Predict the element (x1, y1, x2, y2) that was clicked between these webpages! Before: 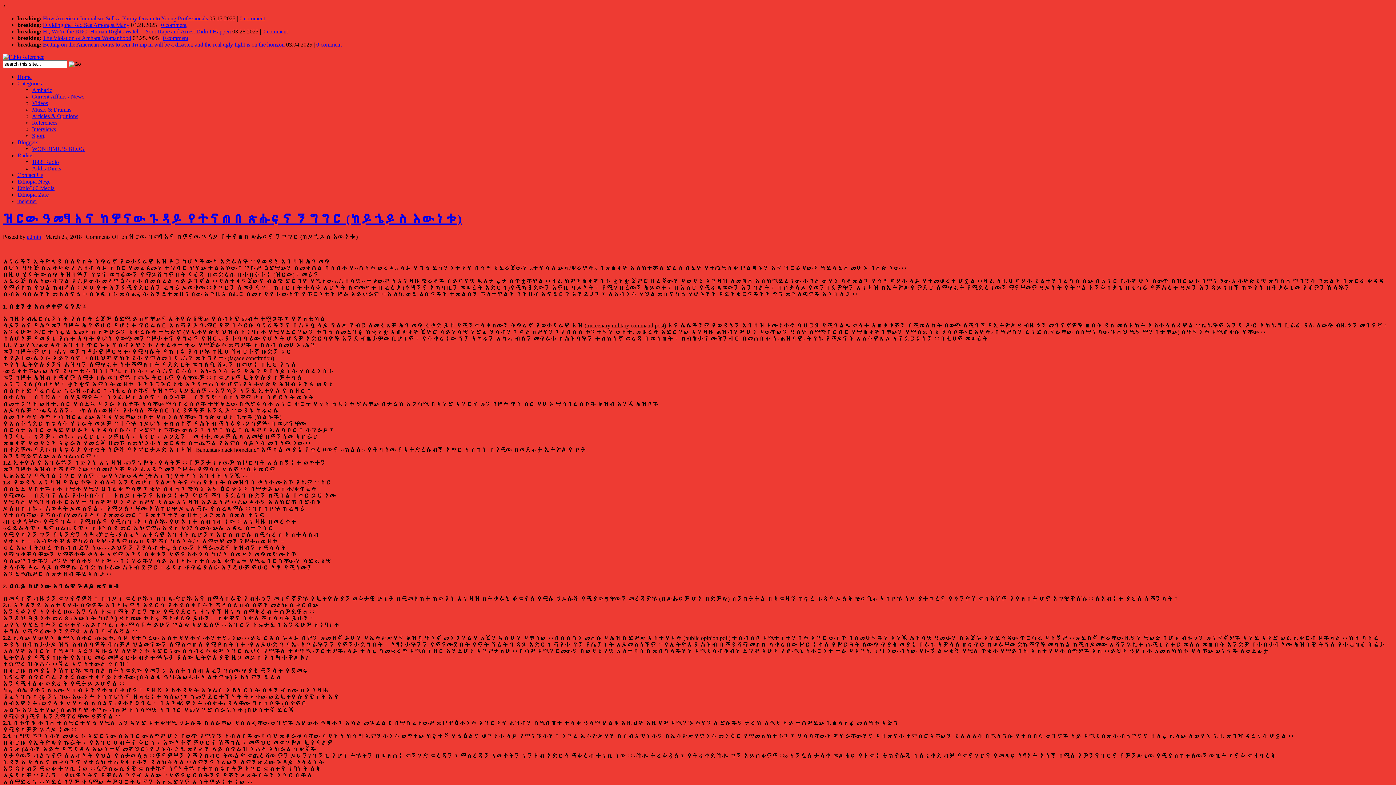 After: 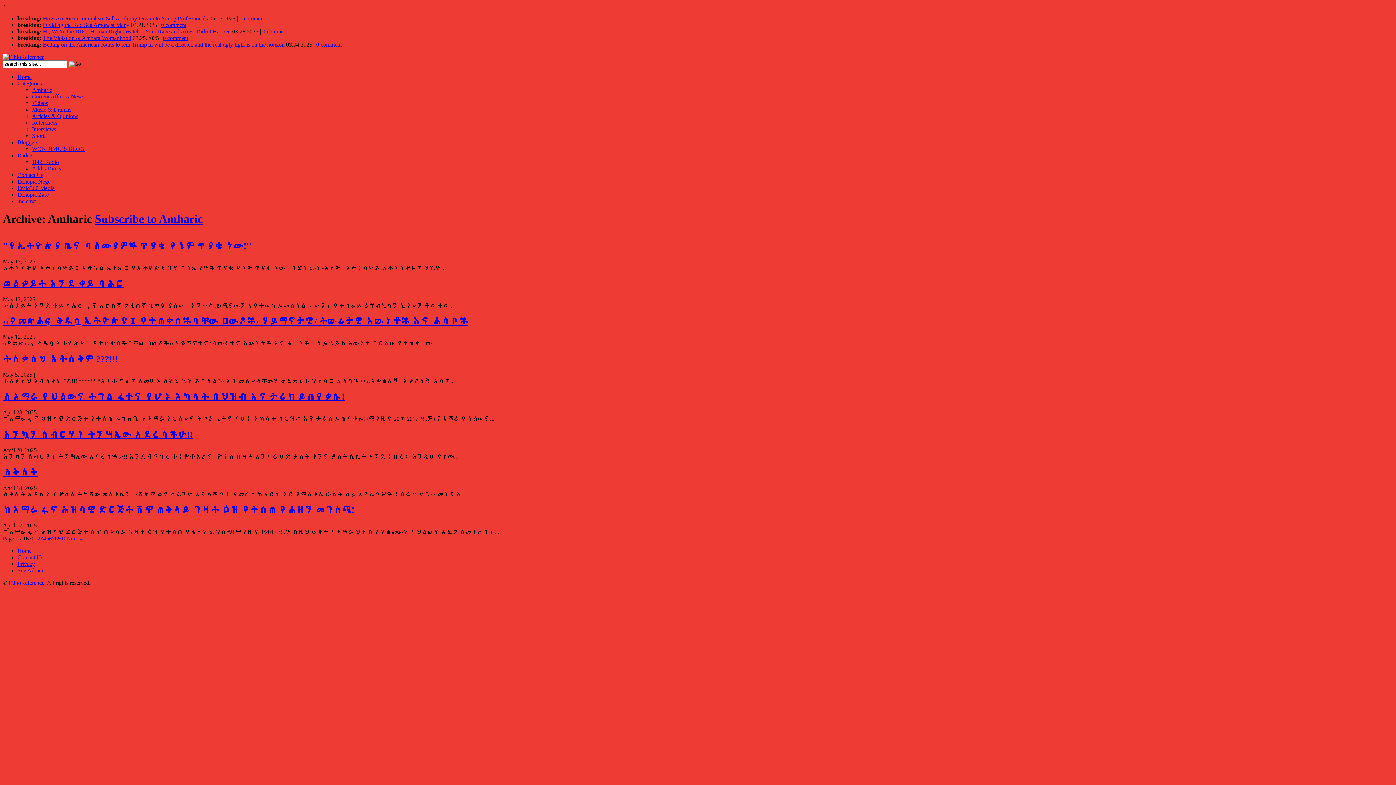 Action: bbox: (17, 80, 41, 86) label: Categories